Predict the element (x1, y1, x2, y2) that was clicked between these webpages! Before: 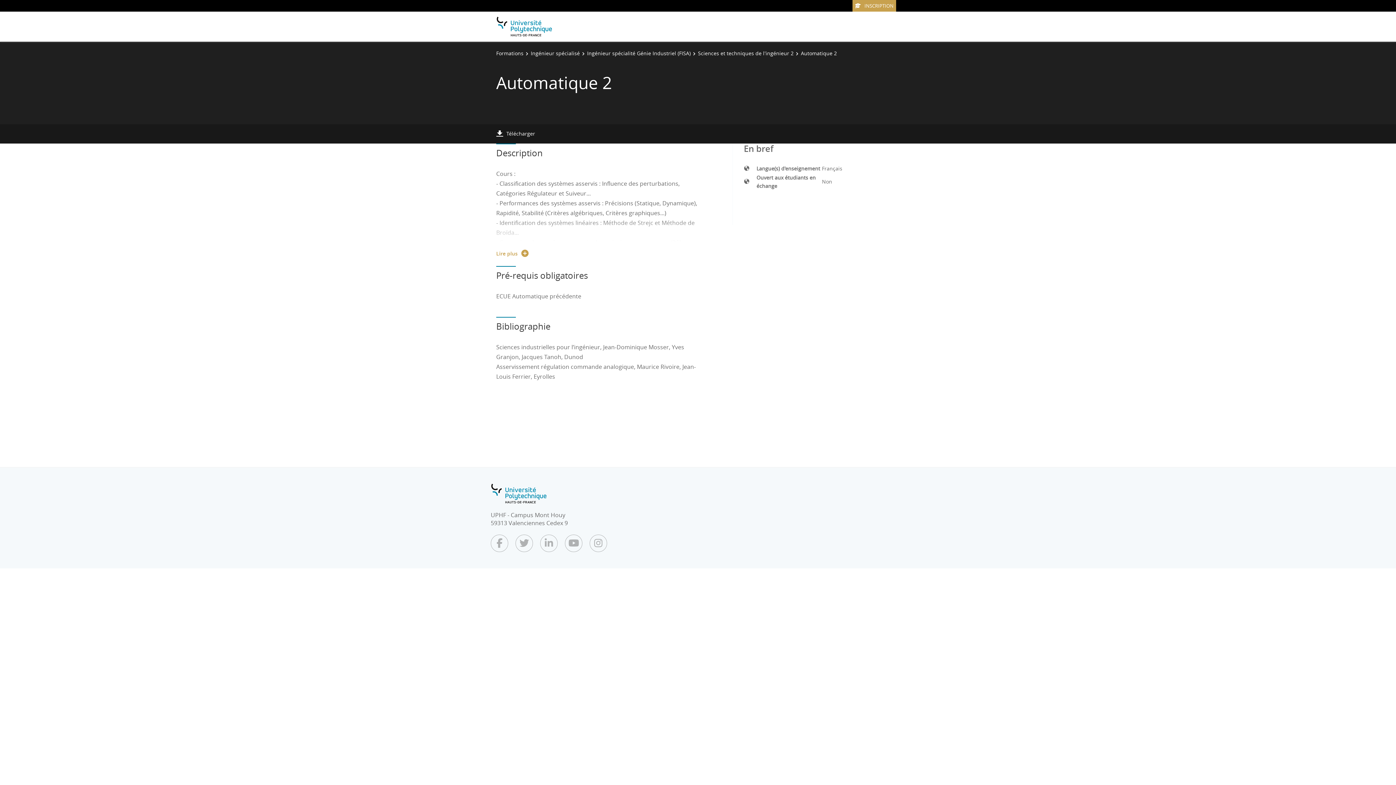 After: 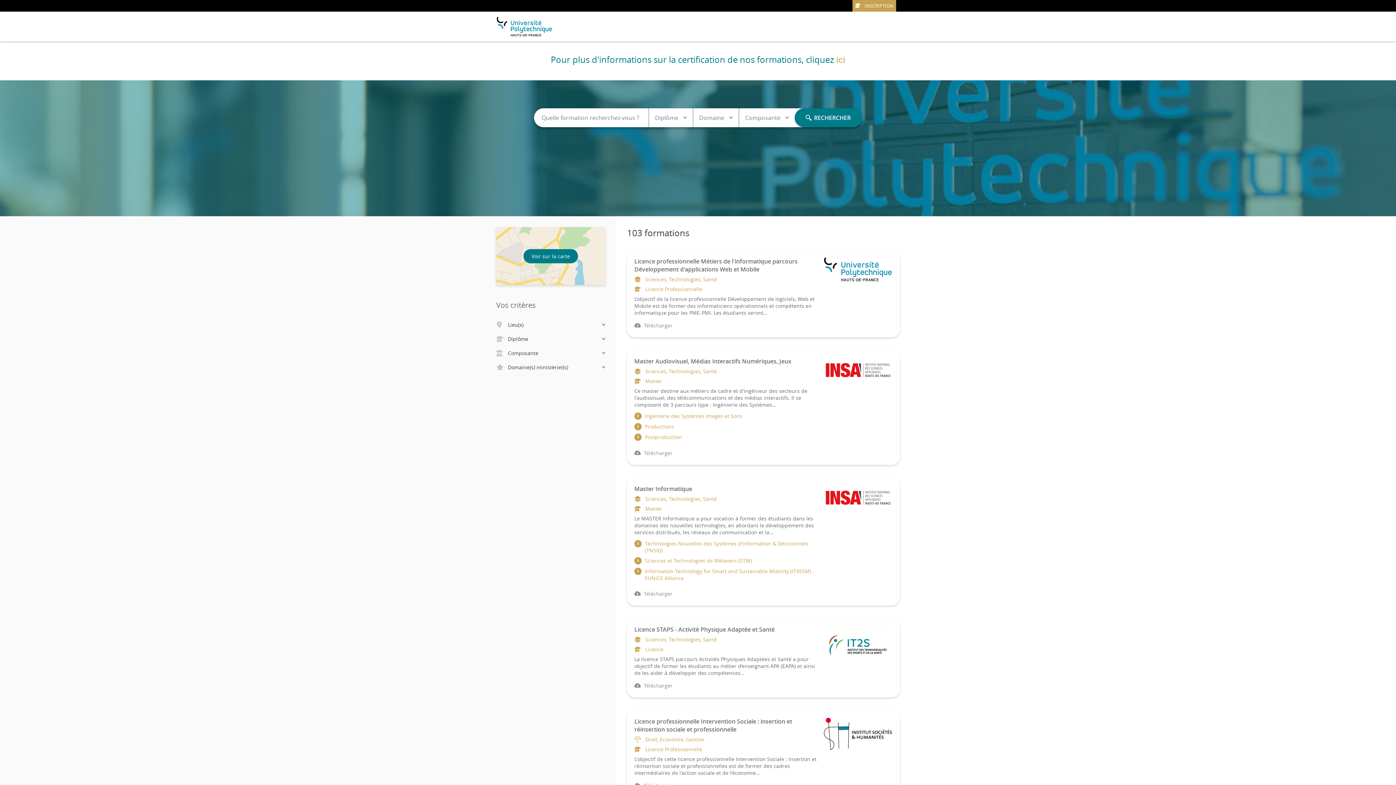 Action: bbox: (496, 49, 523, 56) label: Formations